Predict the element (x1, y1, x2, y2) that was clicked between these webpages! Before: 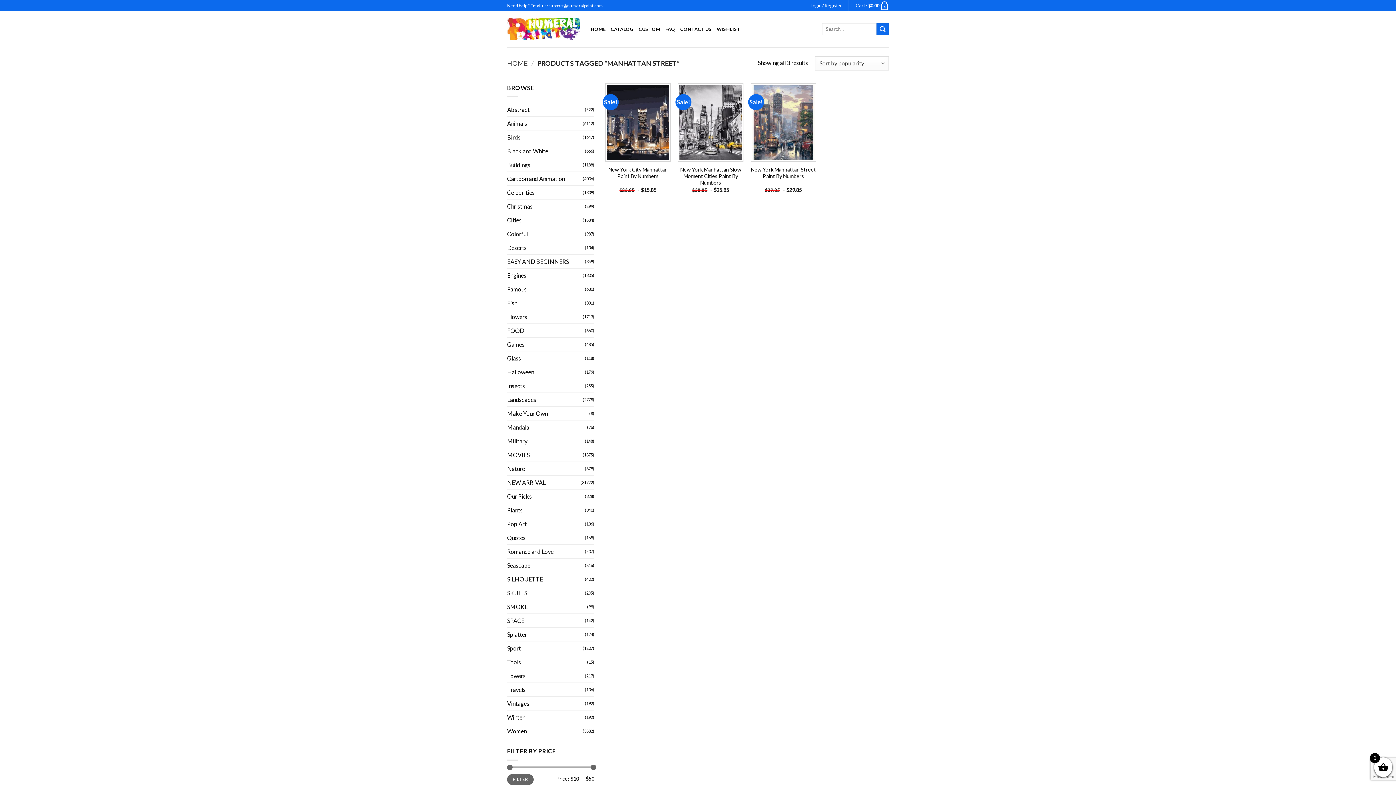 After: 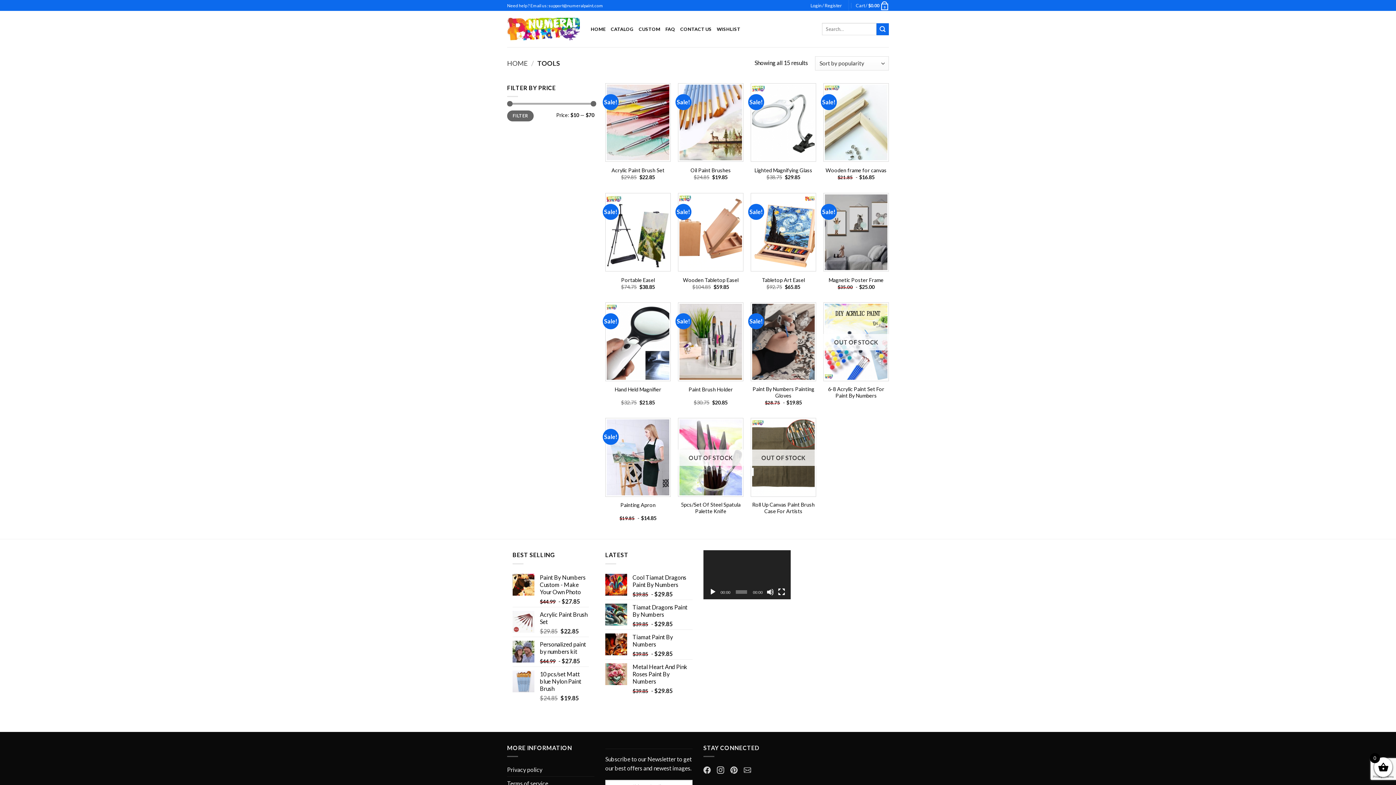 Action: label: Tools bbox: (507, 655, 587, 669)